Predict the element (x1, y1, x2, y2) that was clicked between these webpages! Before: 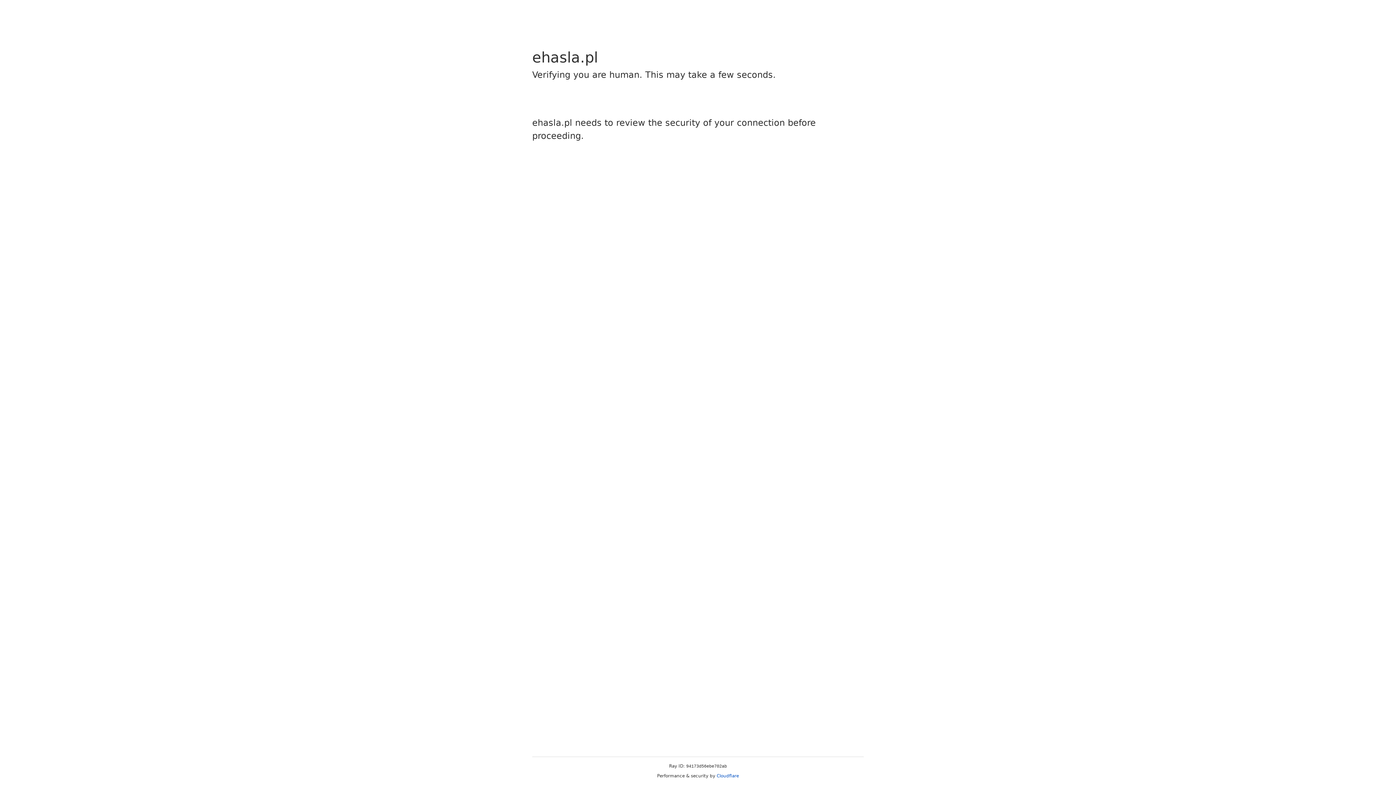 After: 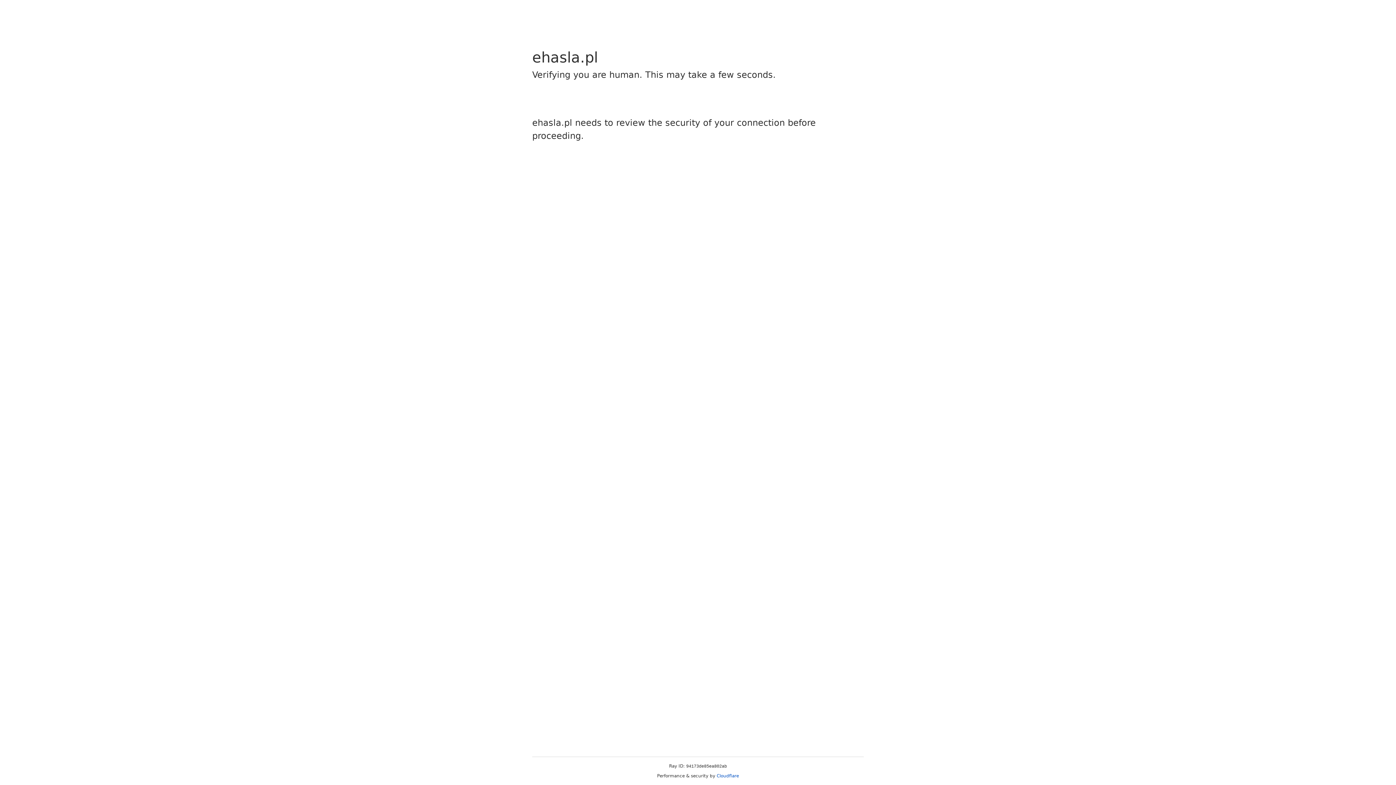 Action: bbox: (716, 773, 739, 778) label: Cloudflare